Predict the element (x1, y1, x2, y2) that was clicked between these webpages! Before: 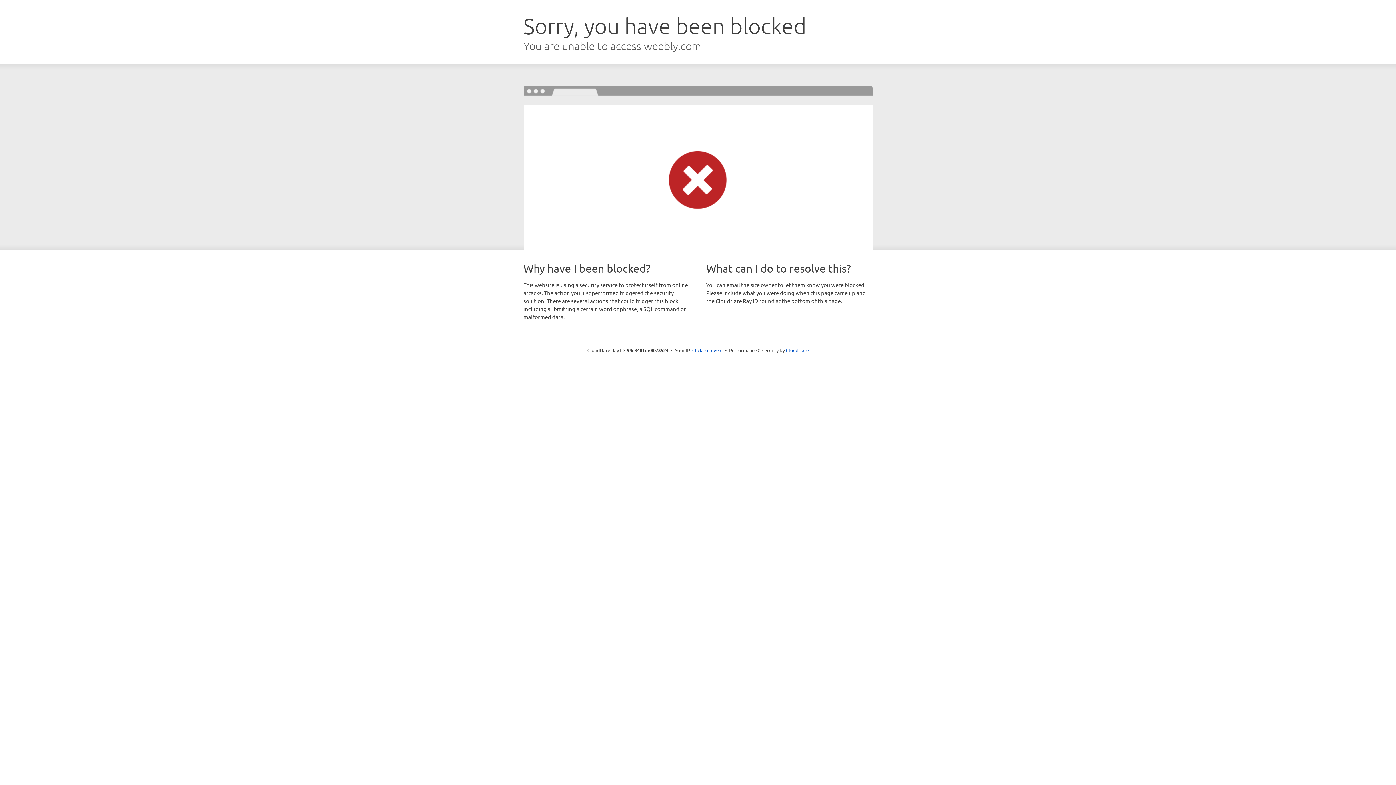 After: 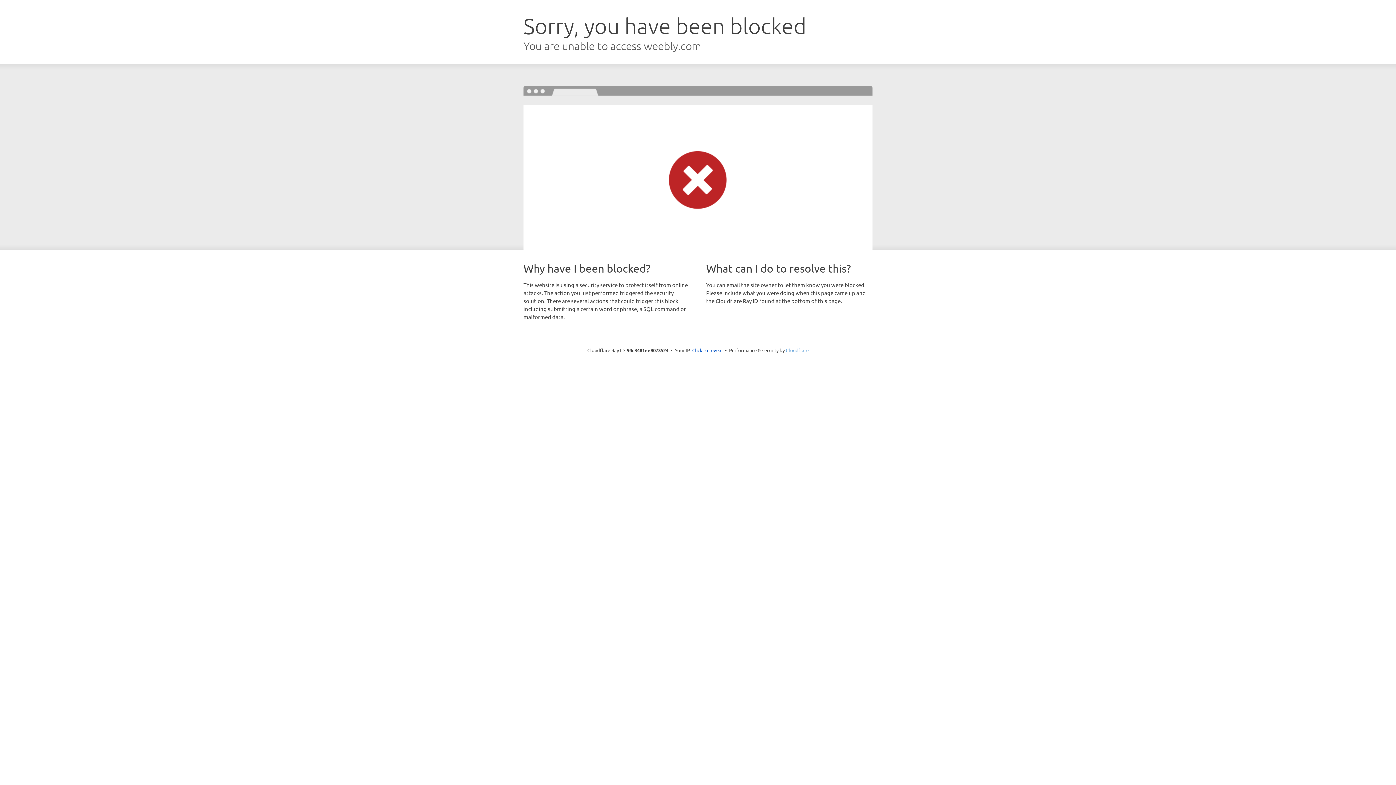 Action: bbox: (786, 347, 808, 353) label: Cloudflare